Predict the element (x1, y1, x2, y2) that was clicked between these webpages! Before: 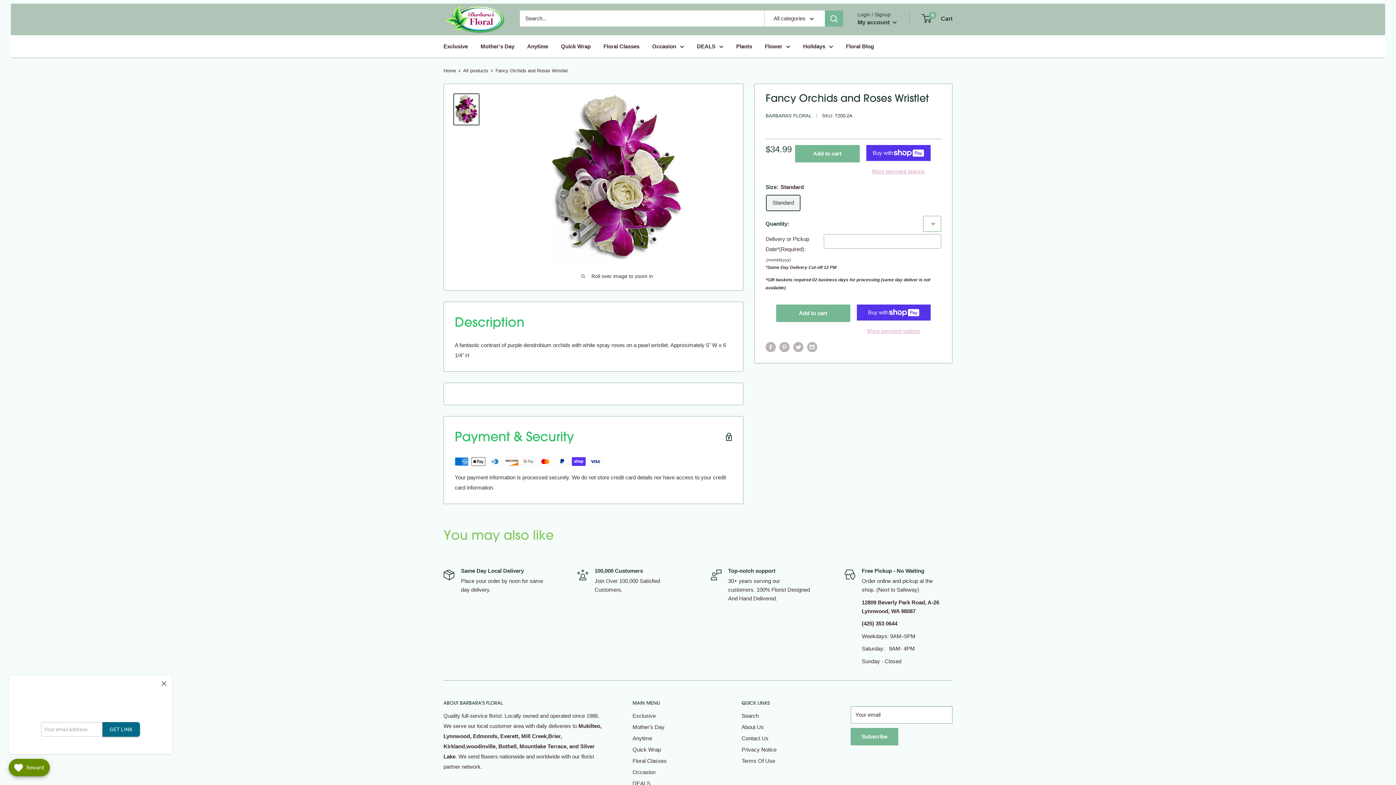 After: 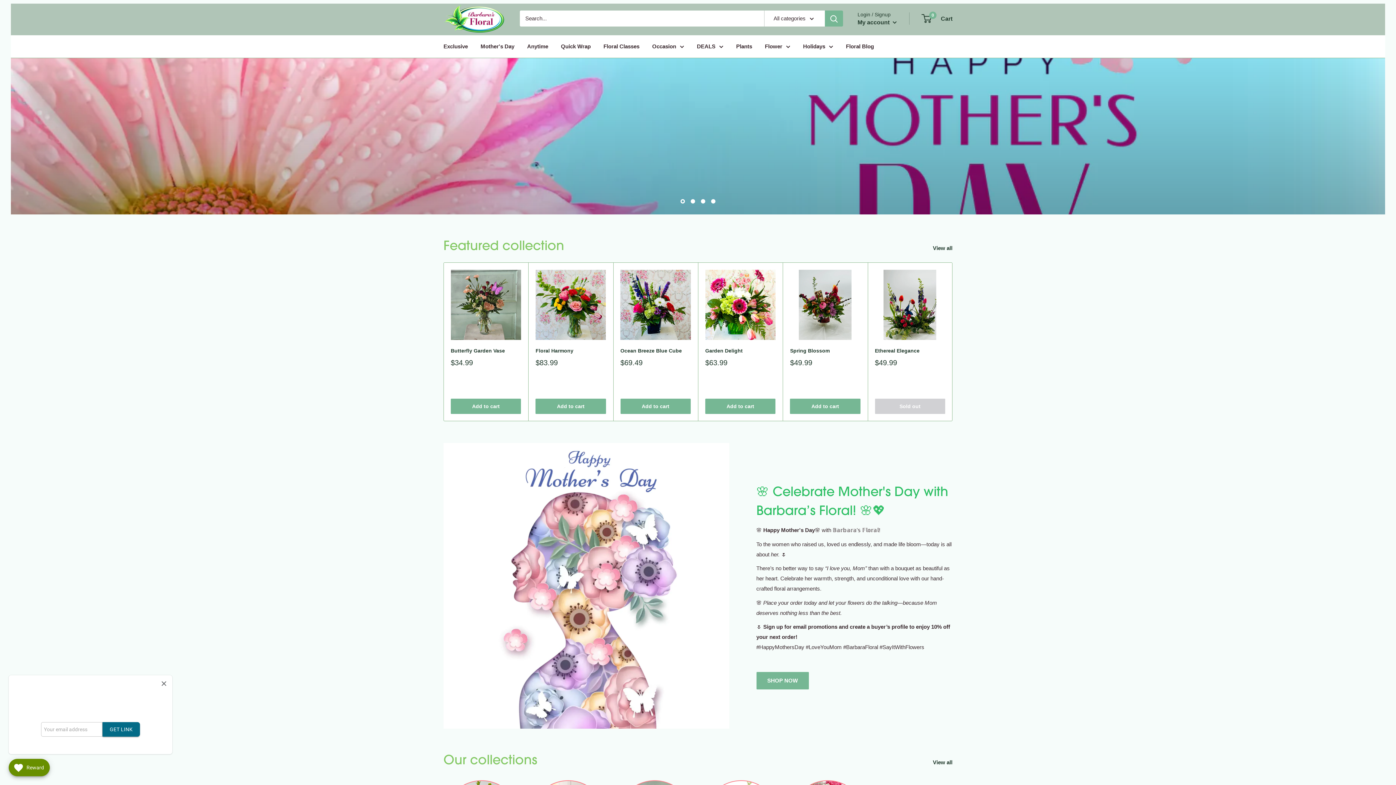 Action: bbox: (443, 3, 505, 33)